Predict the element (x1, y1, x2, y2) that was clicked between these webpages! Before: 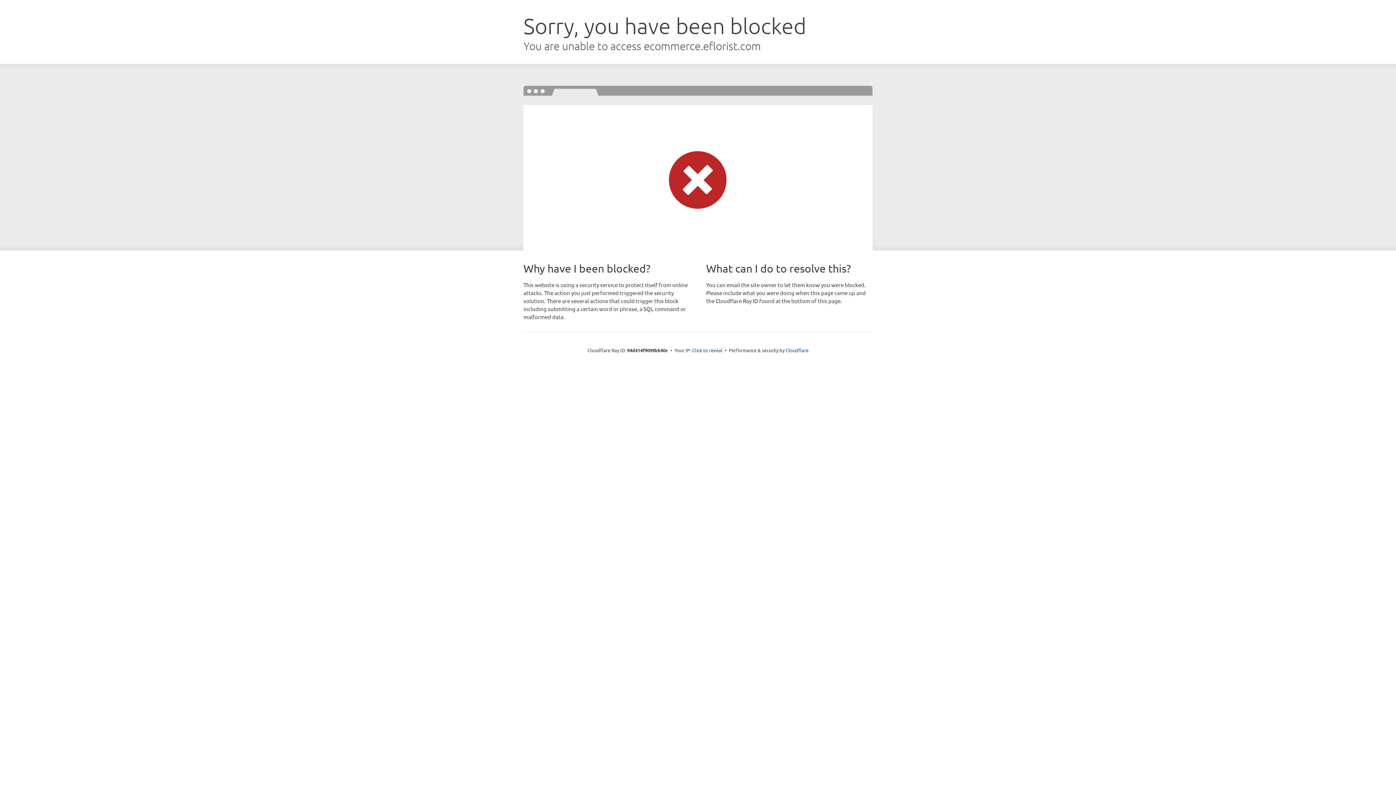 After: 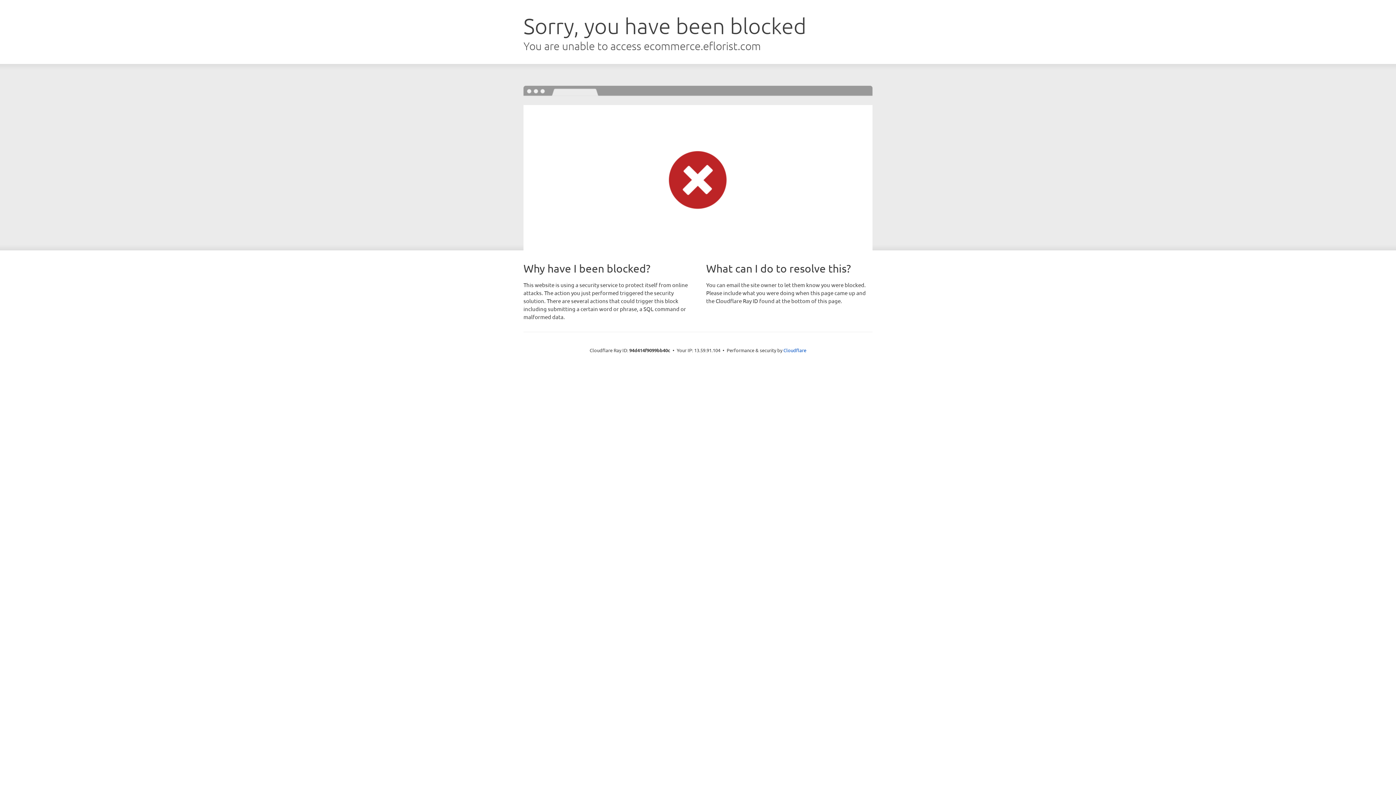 Action: bbox: (692, 346, 722, 353) label: Click to reveal